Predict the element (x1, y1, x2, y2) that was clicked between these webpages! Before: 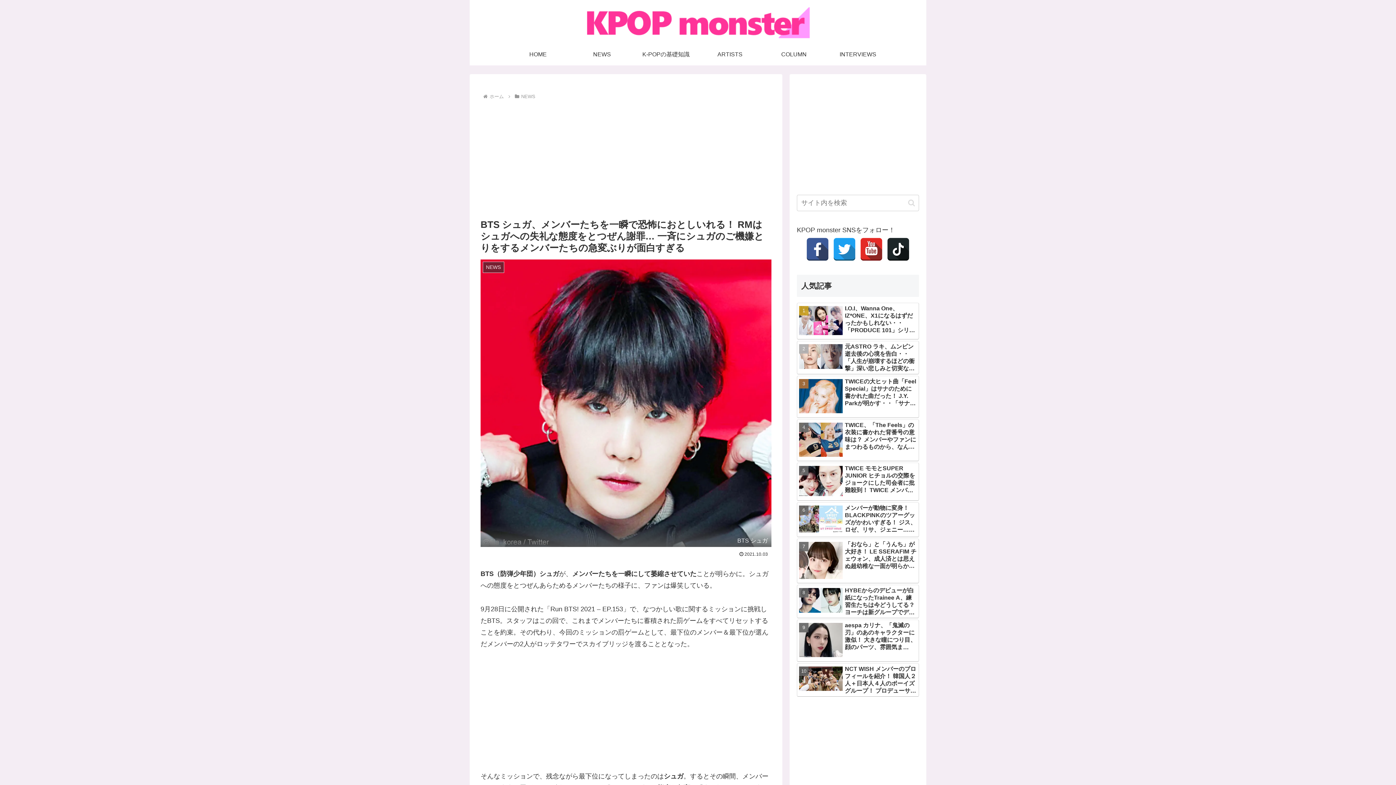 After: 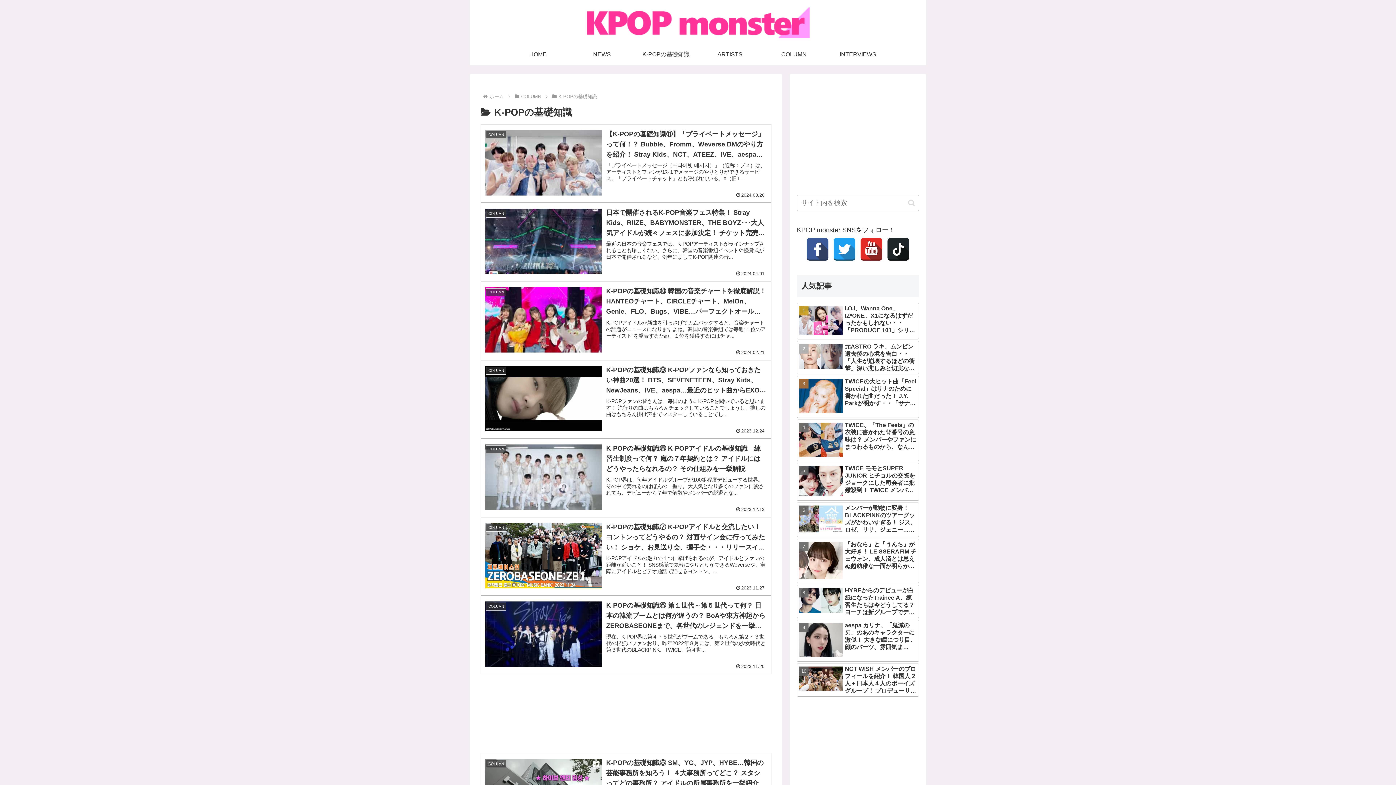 Action: label: K-POPの基礎知識 bbox: (634, 43, 698, 65)